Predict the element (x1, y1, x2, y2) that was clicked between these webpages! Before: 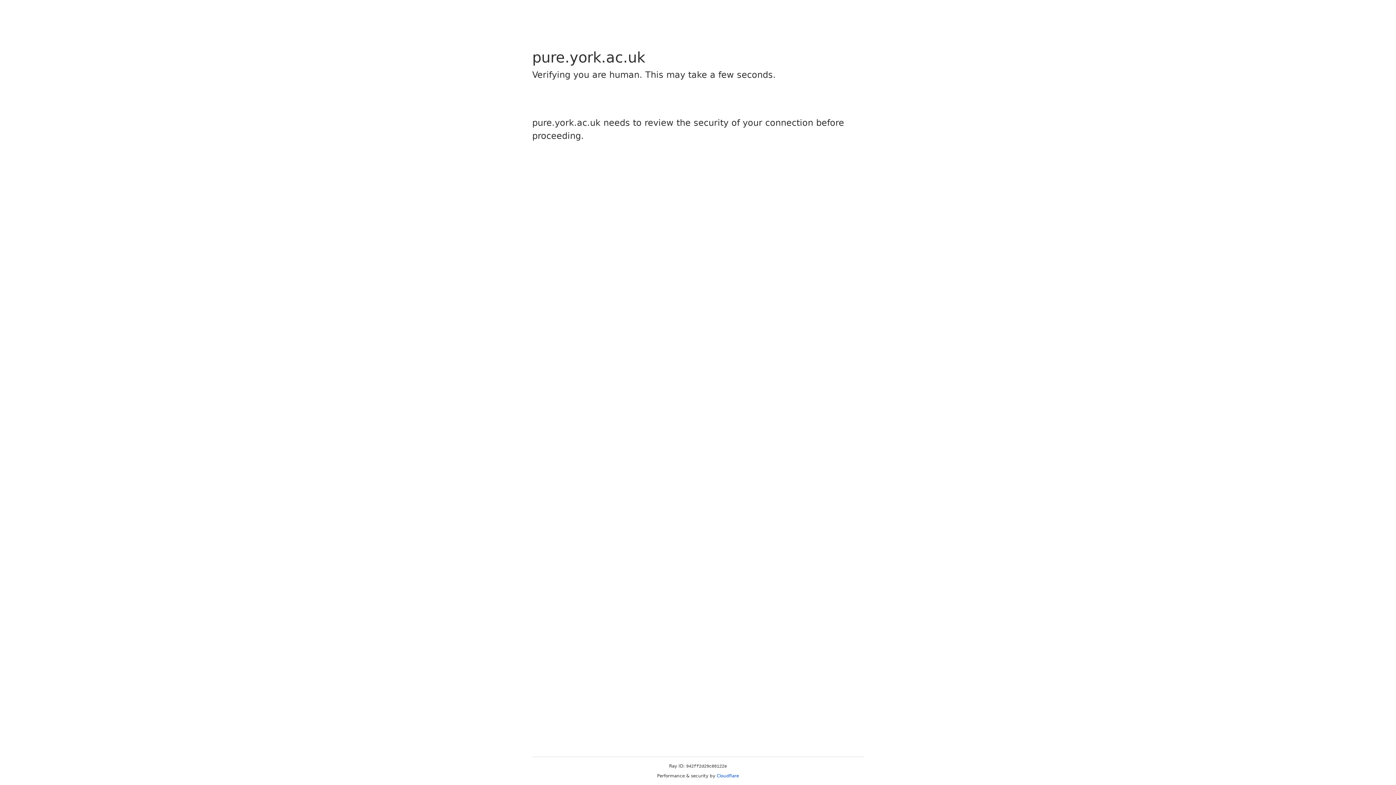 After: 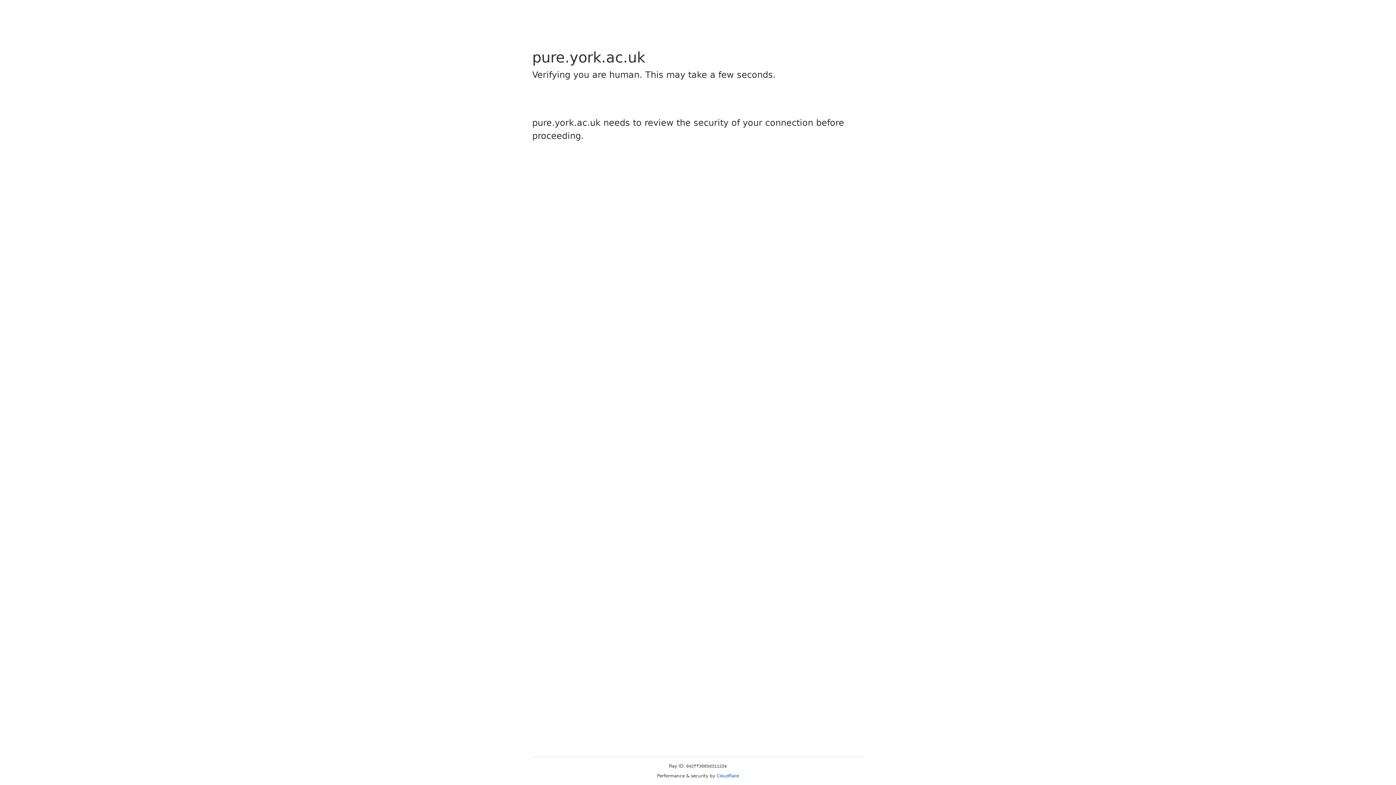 Action: bbox: (716, 773, 739, 778) label: Cloudflare